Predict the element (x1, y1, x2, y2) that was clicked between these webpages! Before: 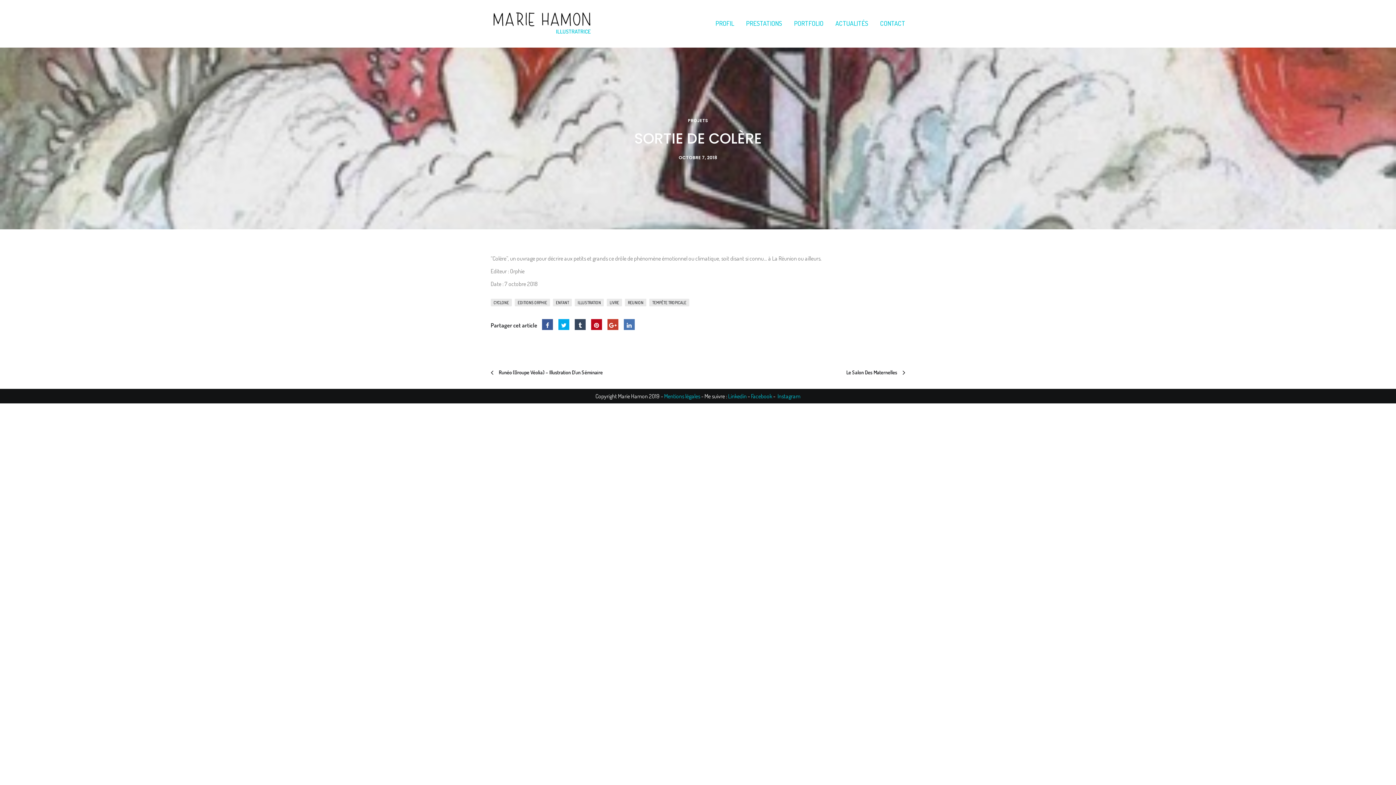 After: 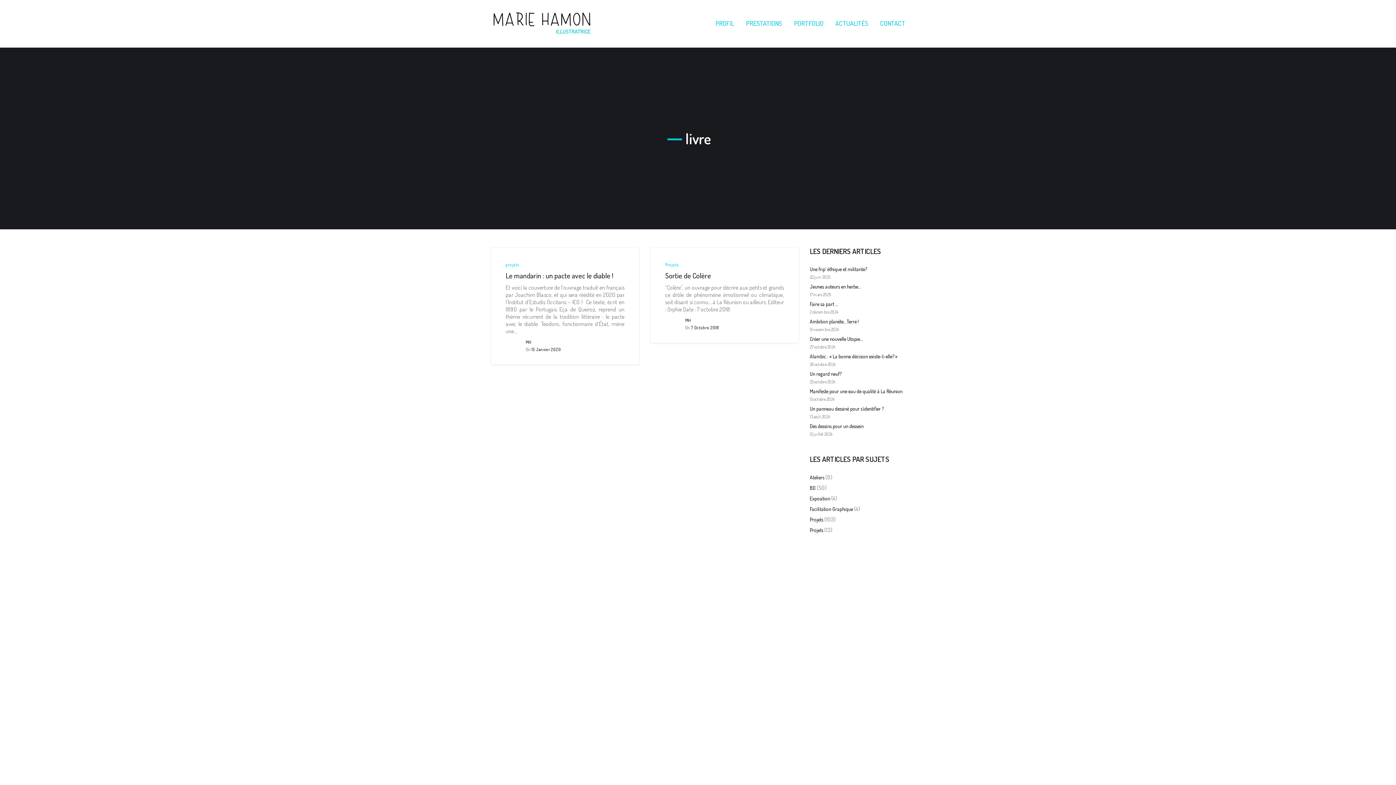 Action: bbox: (606, 298, 622, 306) label: LIVRE